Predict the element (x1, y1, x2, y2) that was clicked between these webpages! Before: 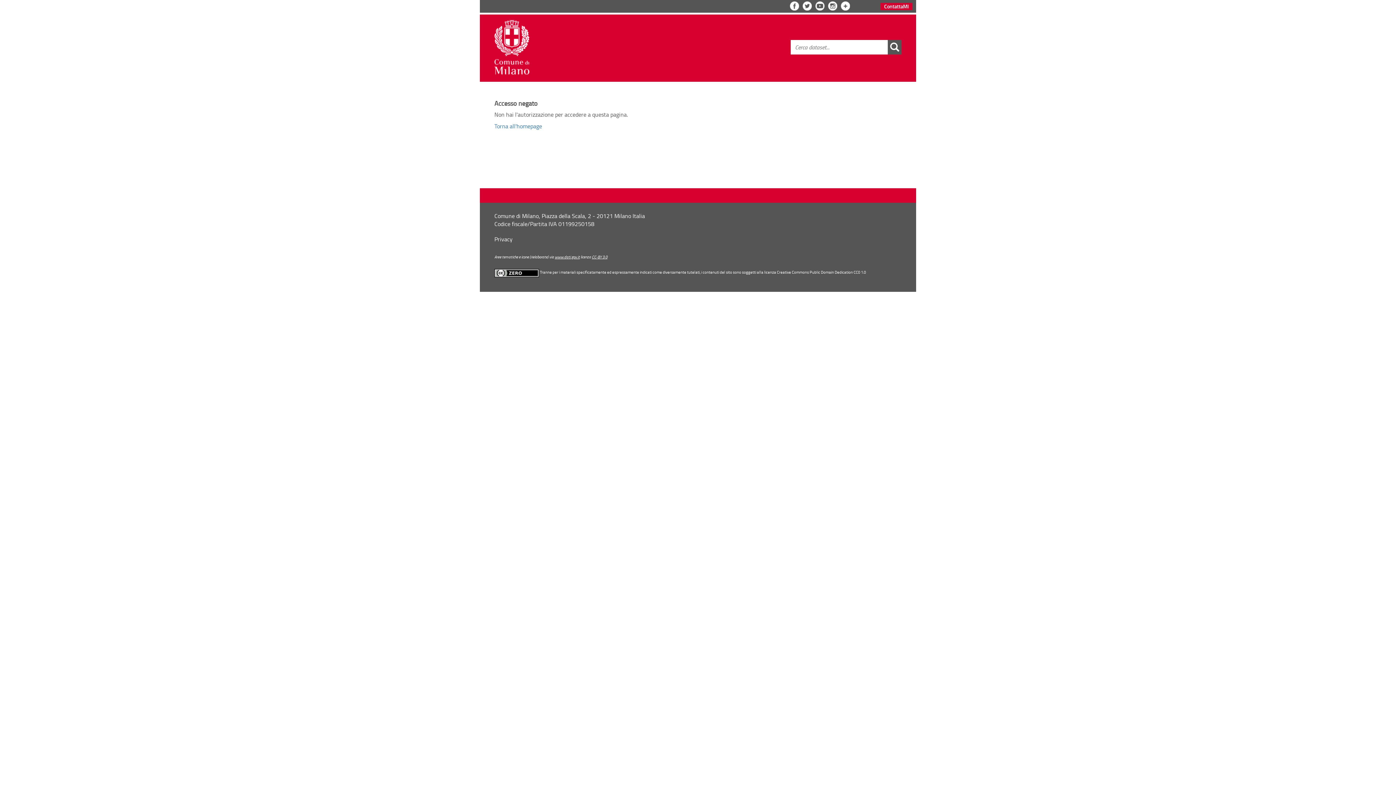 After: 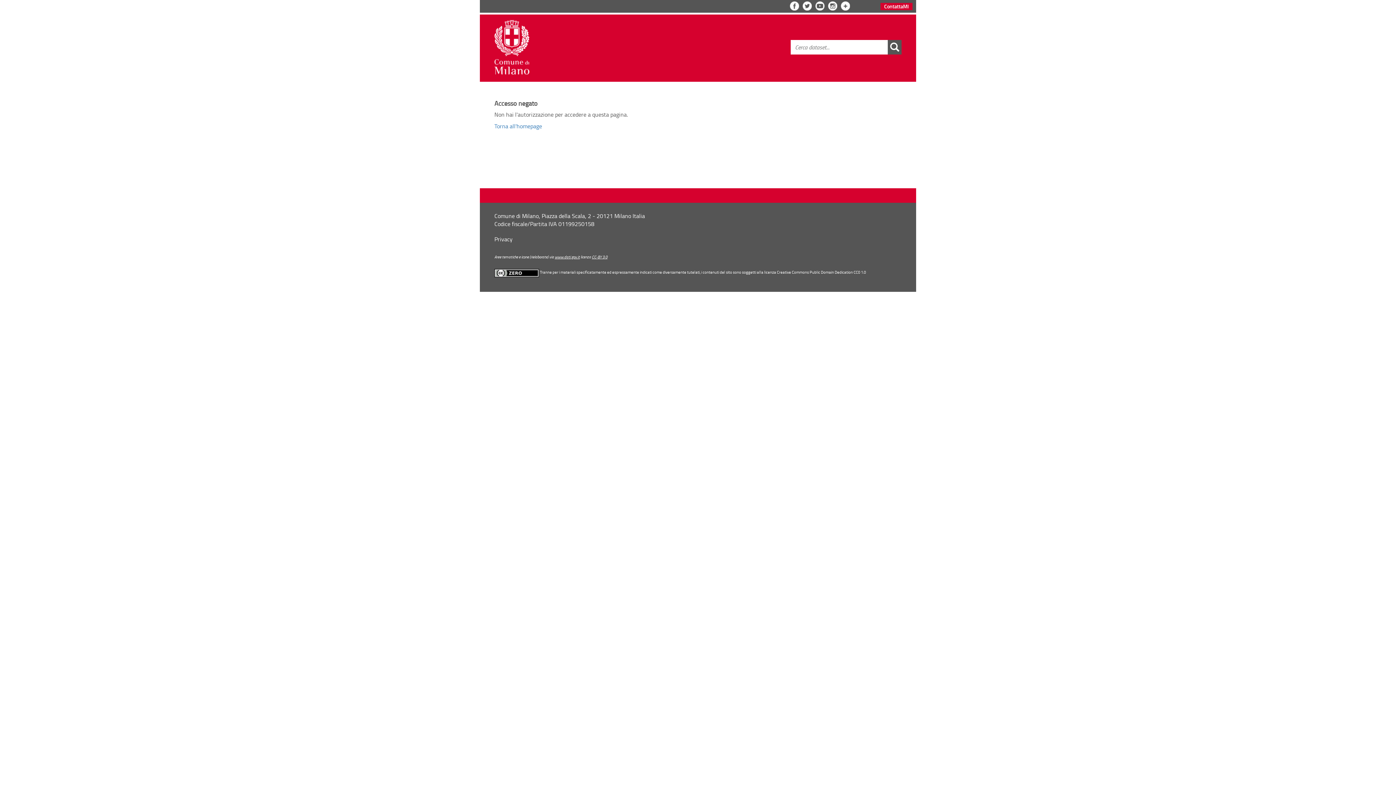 Action: bbox: (494, 20, 529, 74)